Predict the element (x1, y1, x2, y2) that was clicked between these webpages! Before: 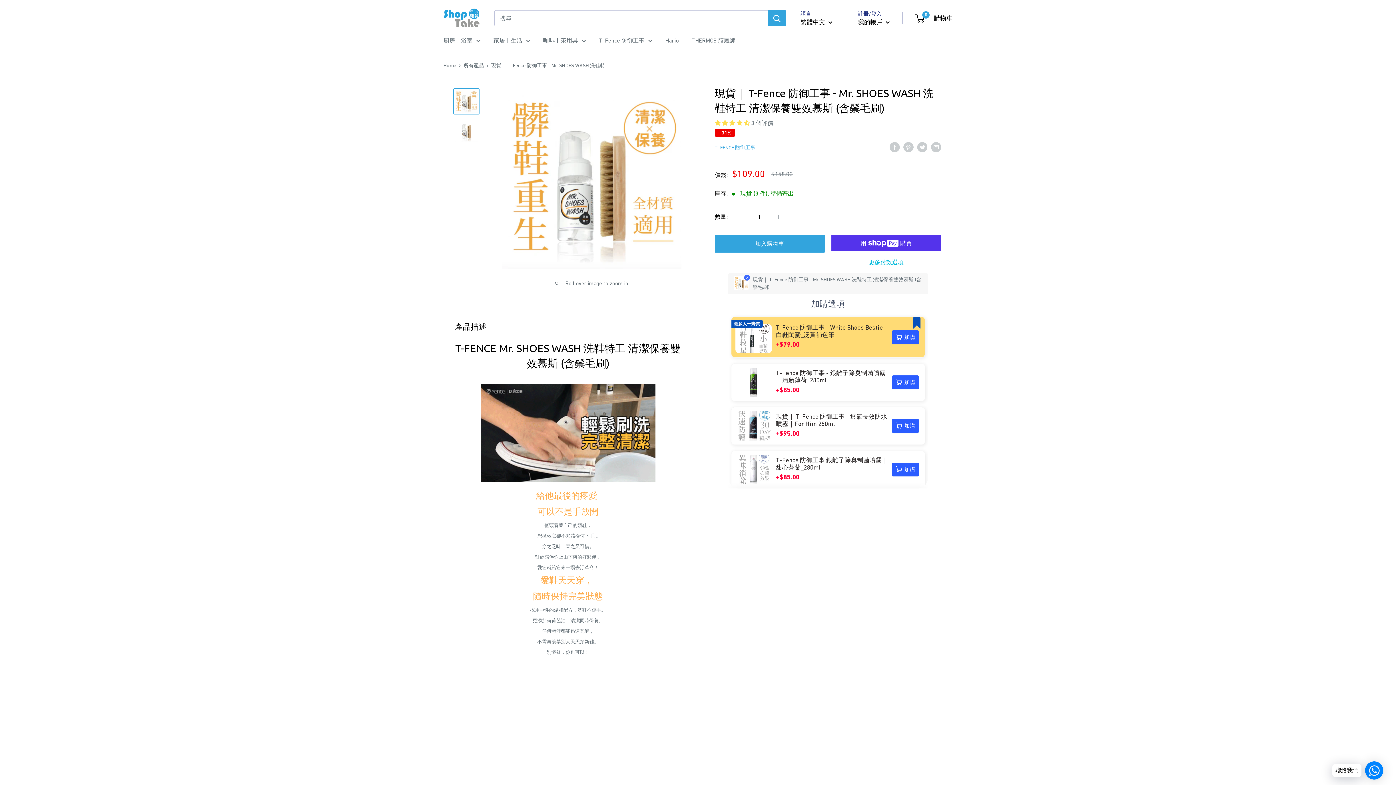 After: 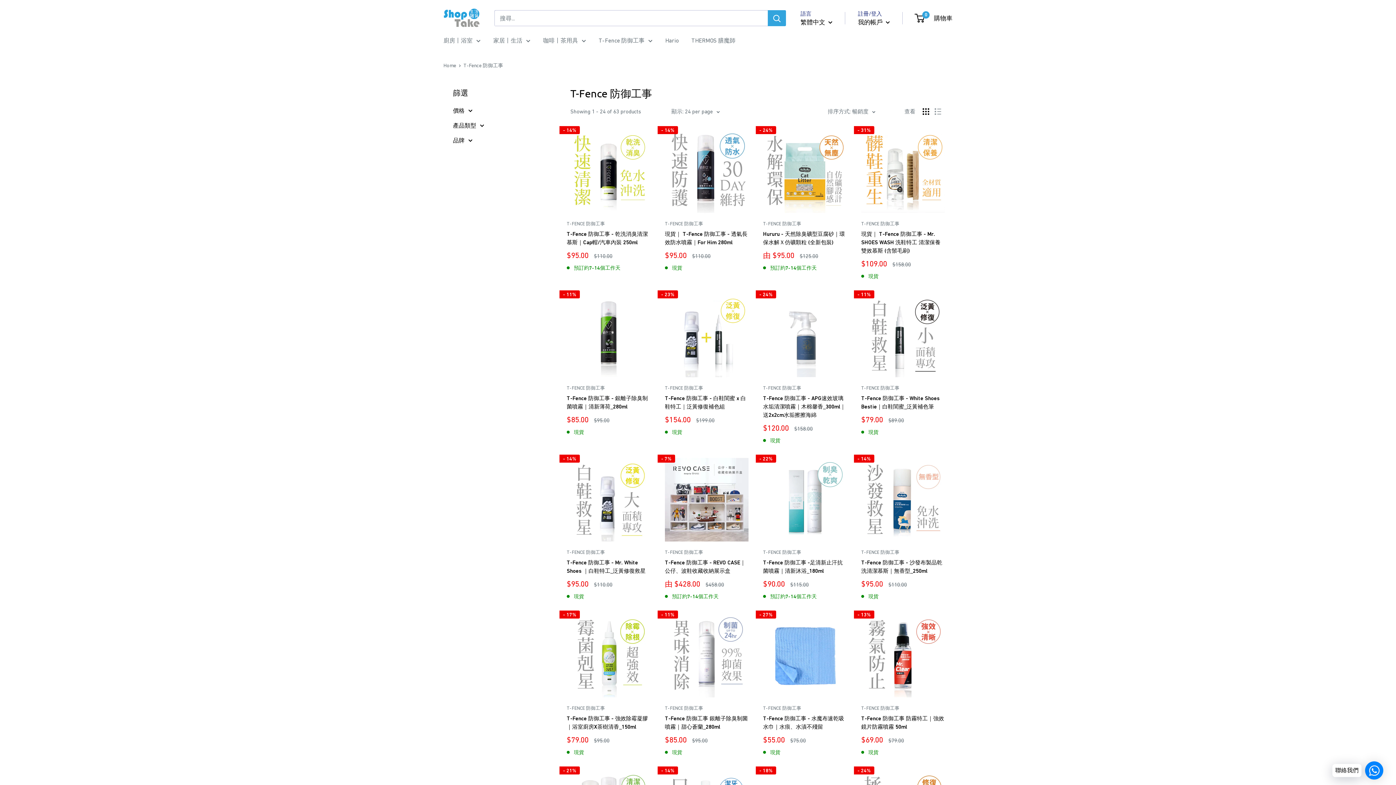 Action: bbox: (598, 35, 652, 45) label: T-Fence 防御工事